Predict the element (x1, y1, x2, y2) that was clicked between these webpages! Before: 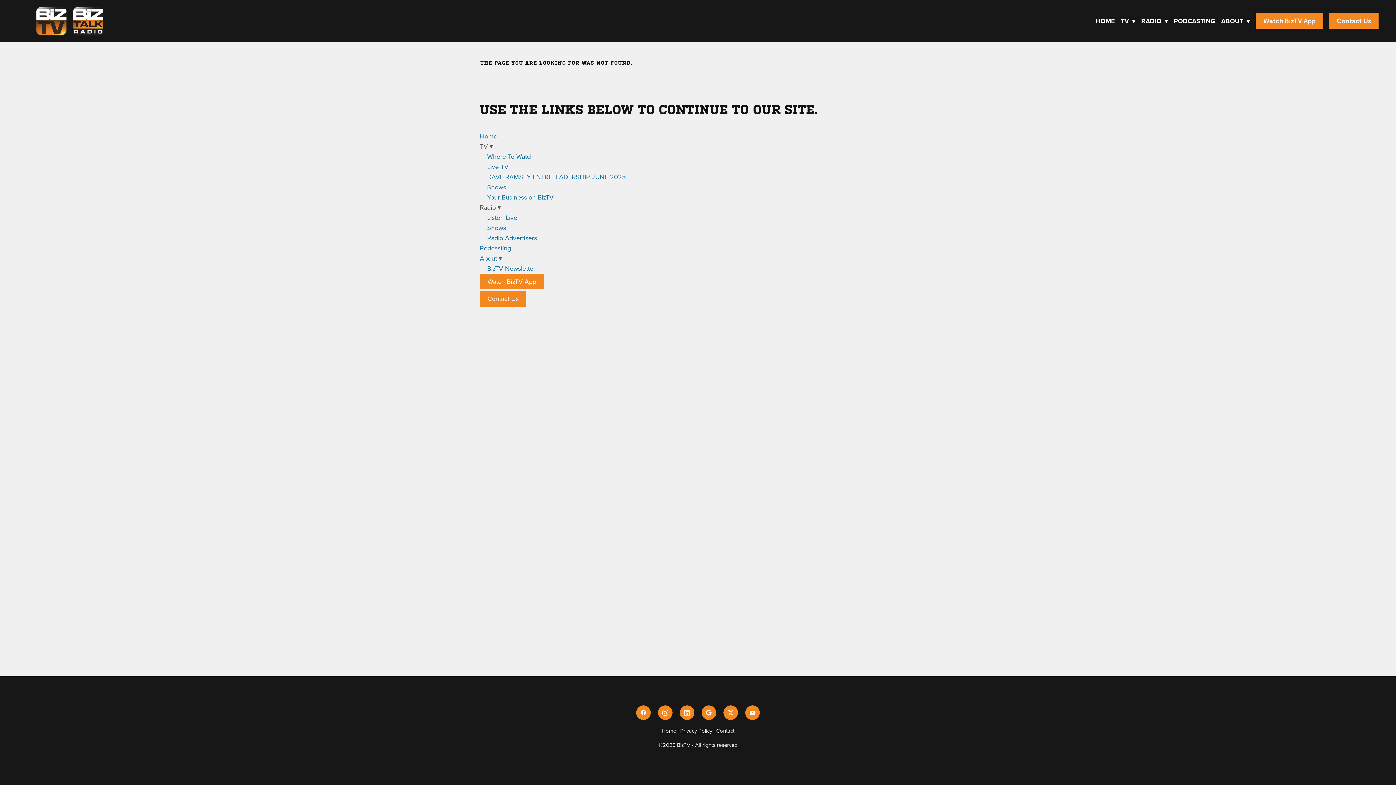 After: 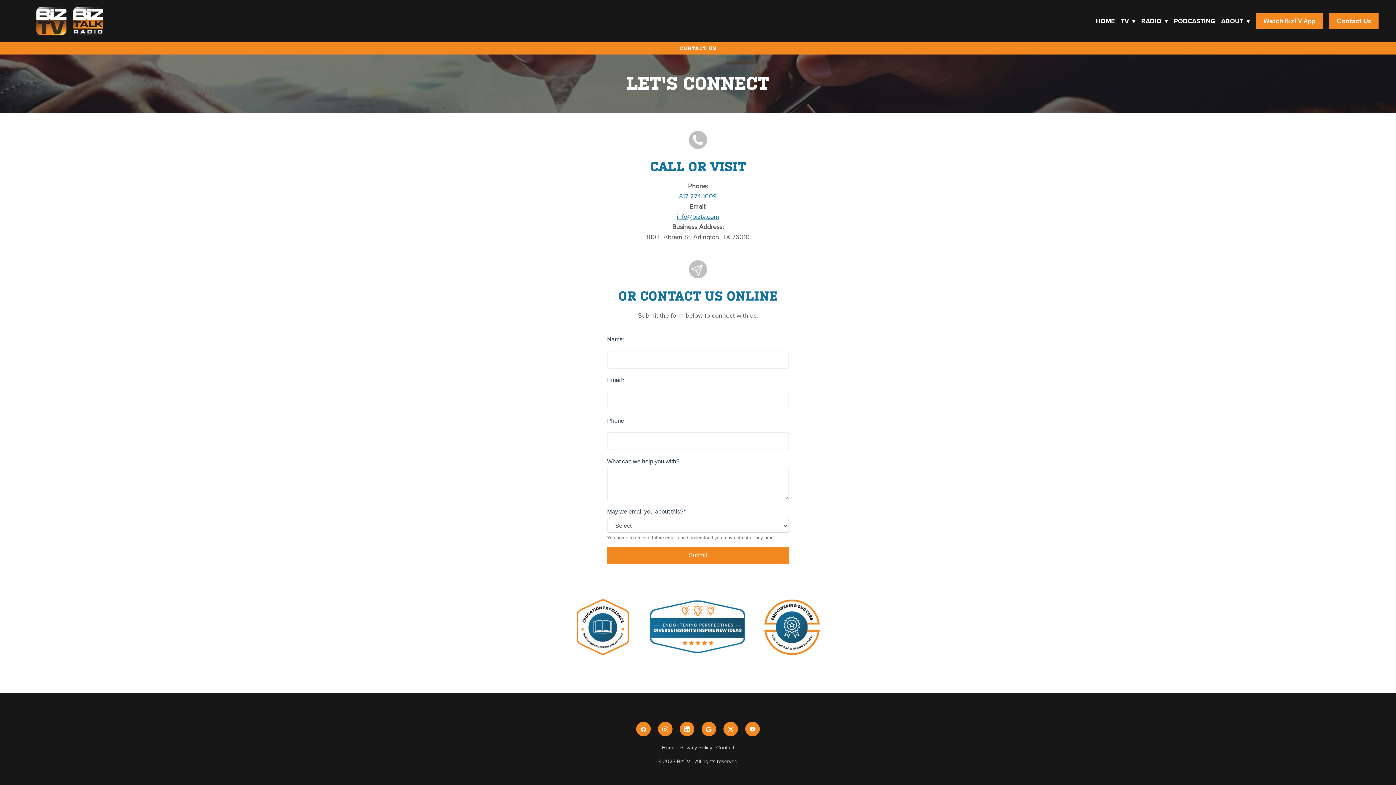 Action: bbox: (1329, 13, 1378, 28) label: Contact Us